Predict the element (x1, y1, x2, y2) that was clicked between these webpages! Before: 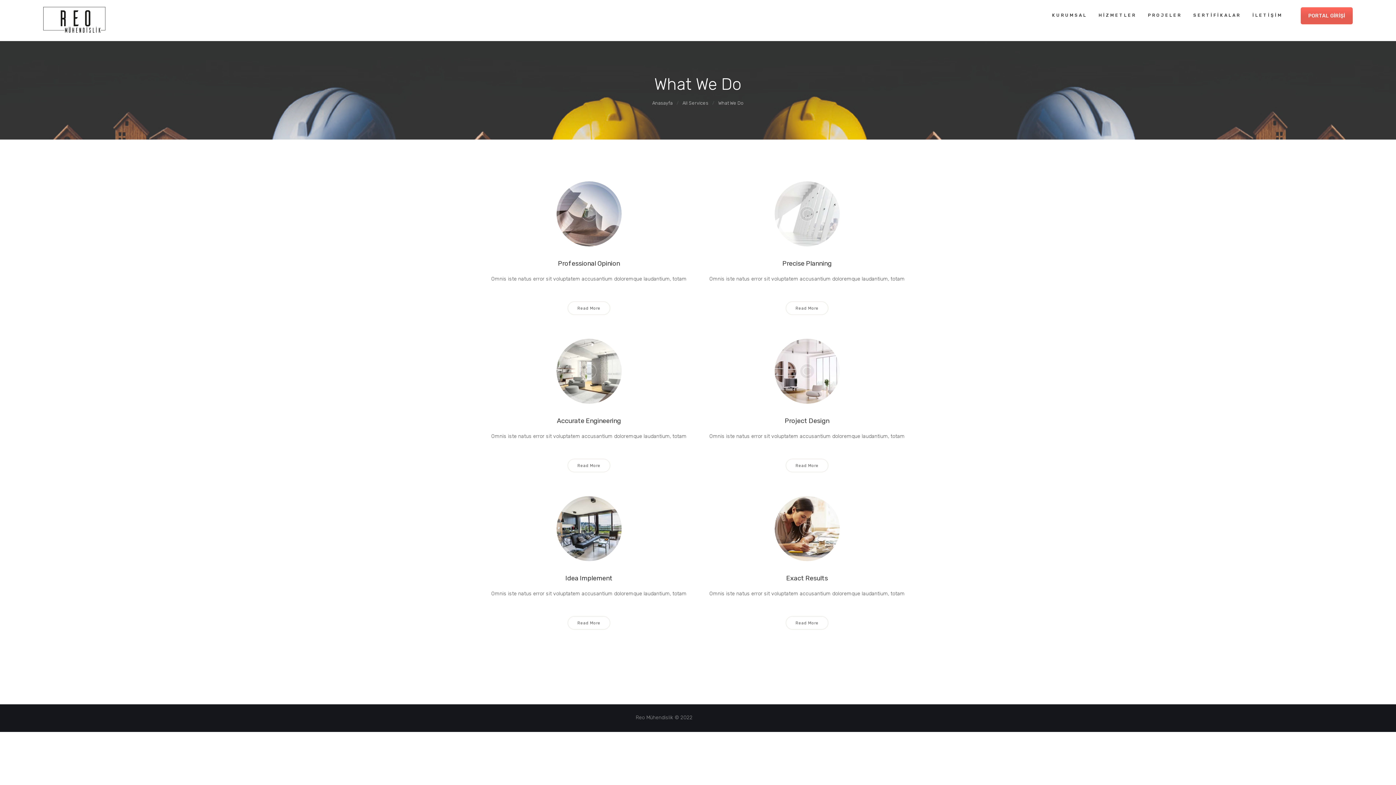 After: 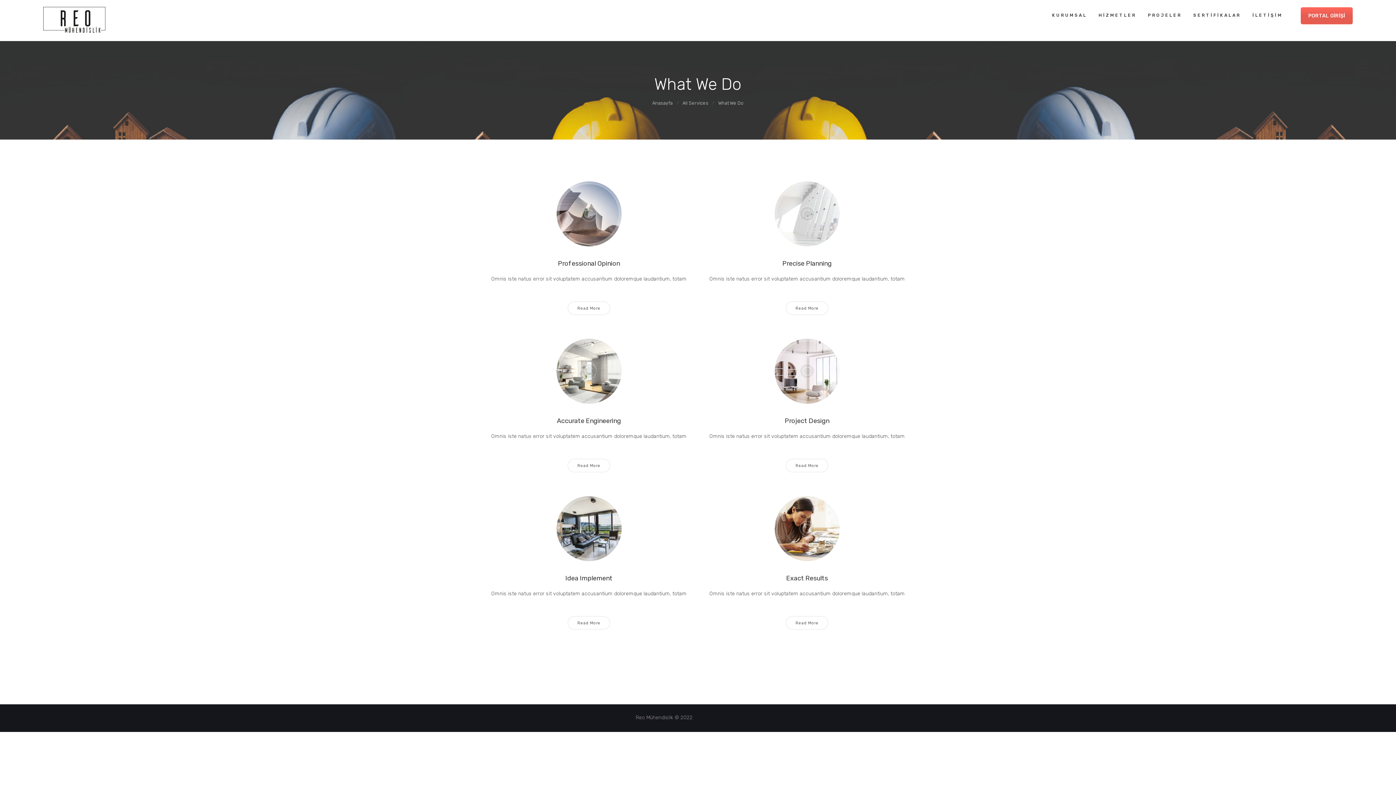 Action: bbox: (1300, 7, 1353, 24) label: PORTAL GİRİŞİ